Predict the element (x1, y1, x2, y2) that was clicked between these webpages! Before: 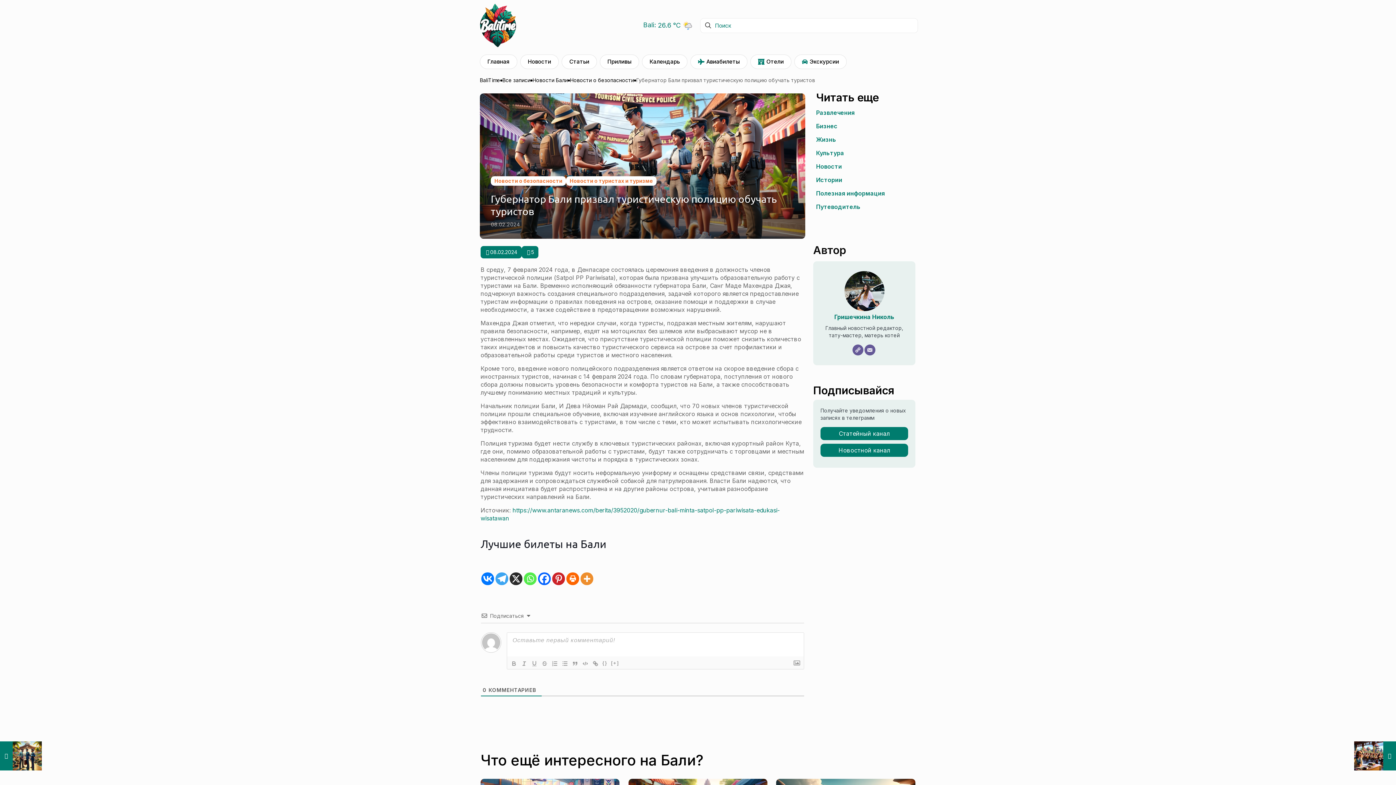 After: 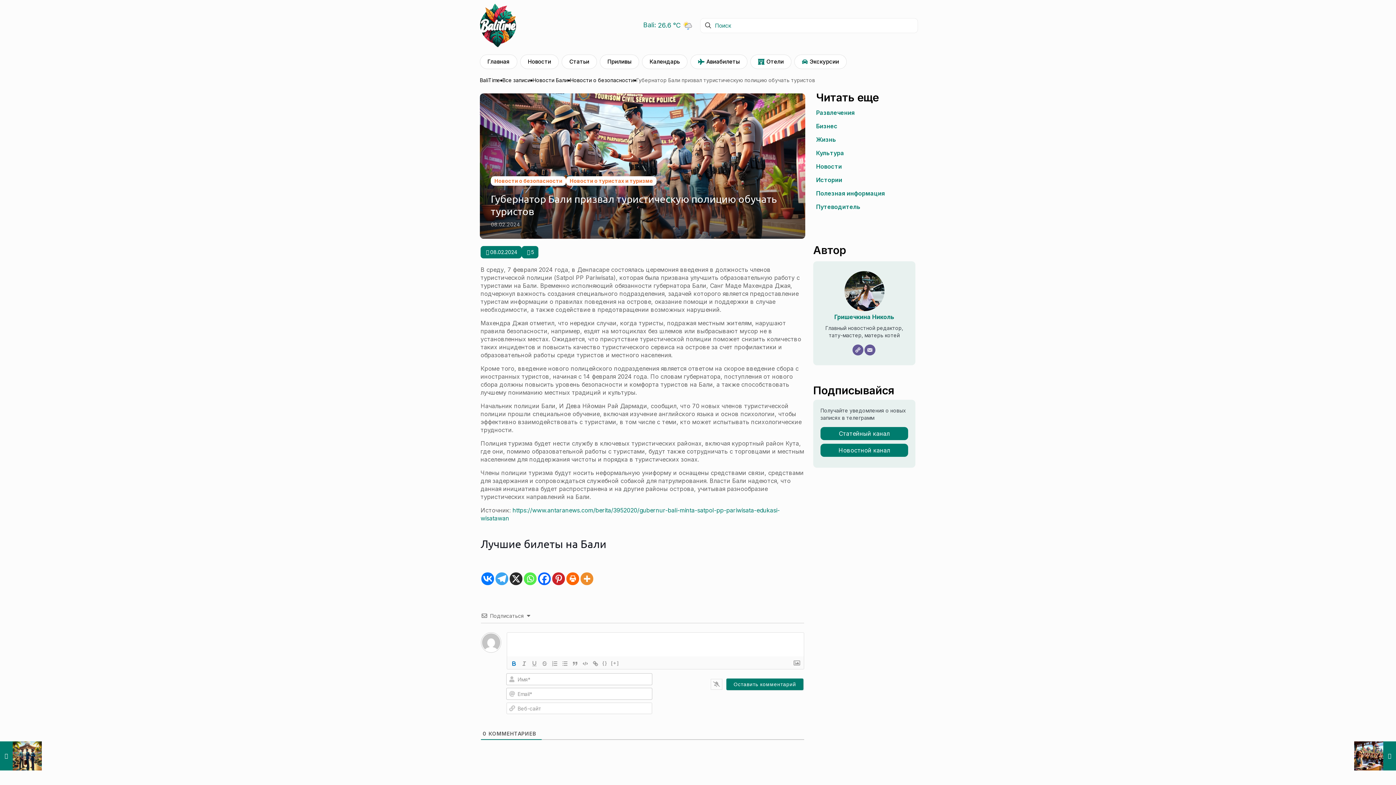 Action: bbox: (509, 659, 519, 668)